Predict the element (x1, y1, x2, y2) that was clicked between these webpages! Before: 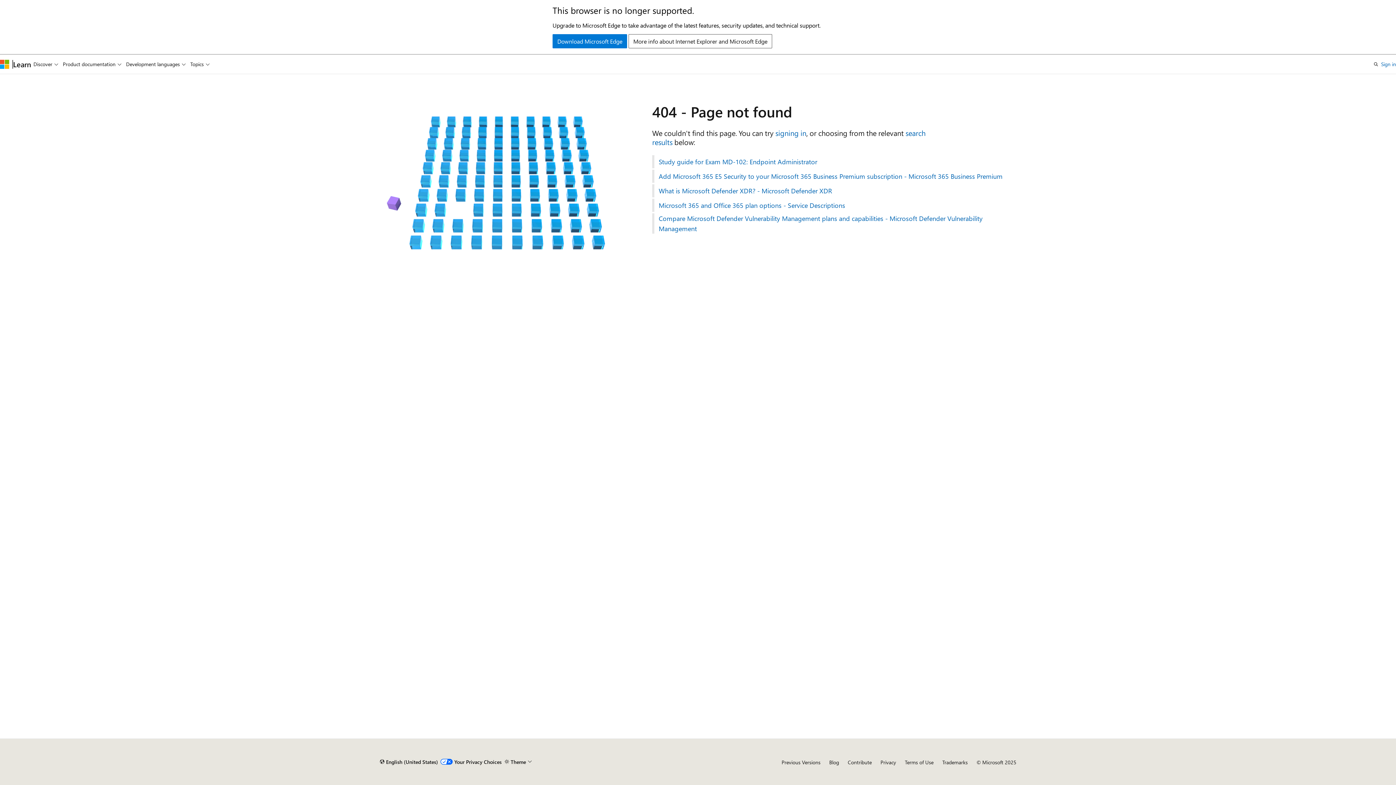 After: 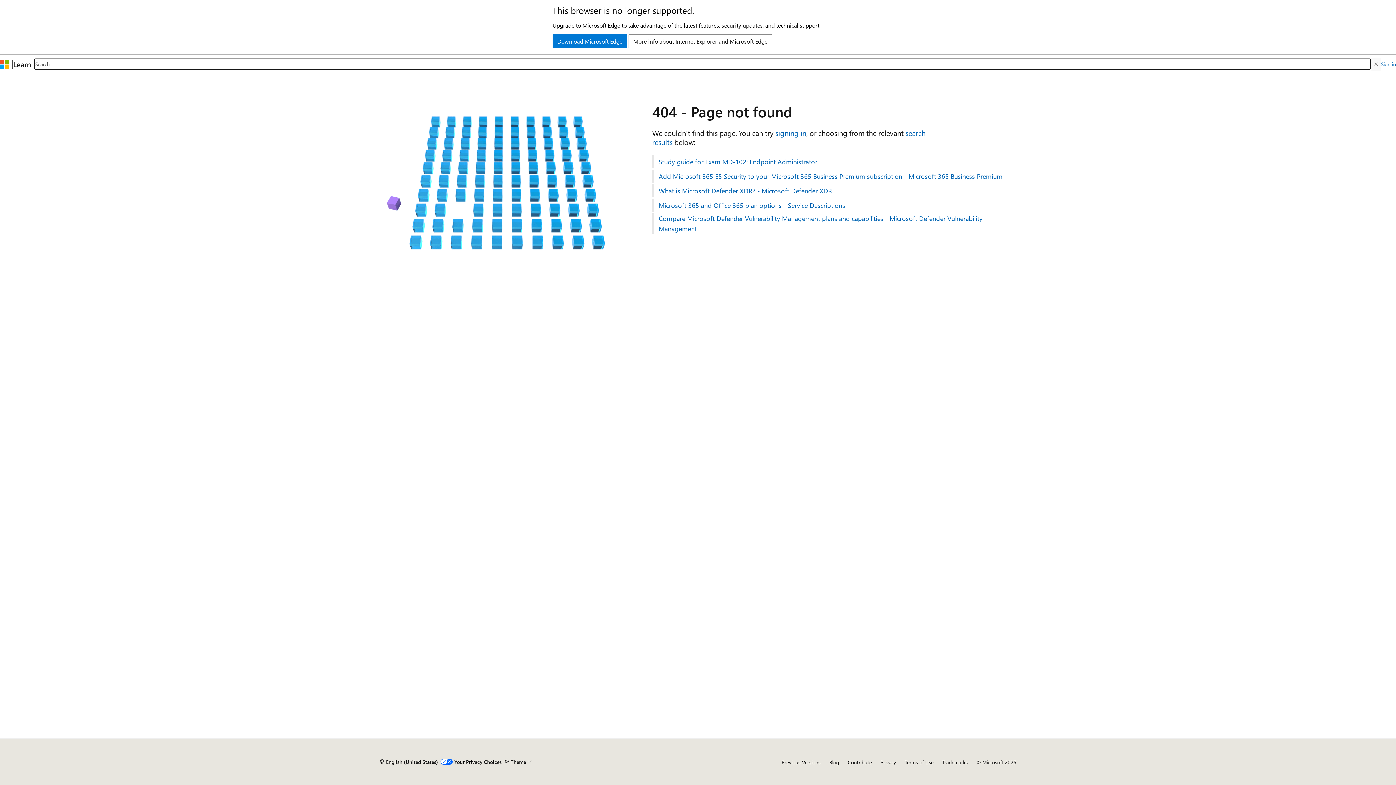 Action: label: Open search bbox: (1371, 57, 1381, 70)